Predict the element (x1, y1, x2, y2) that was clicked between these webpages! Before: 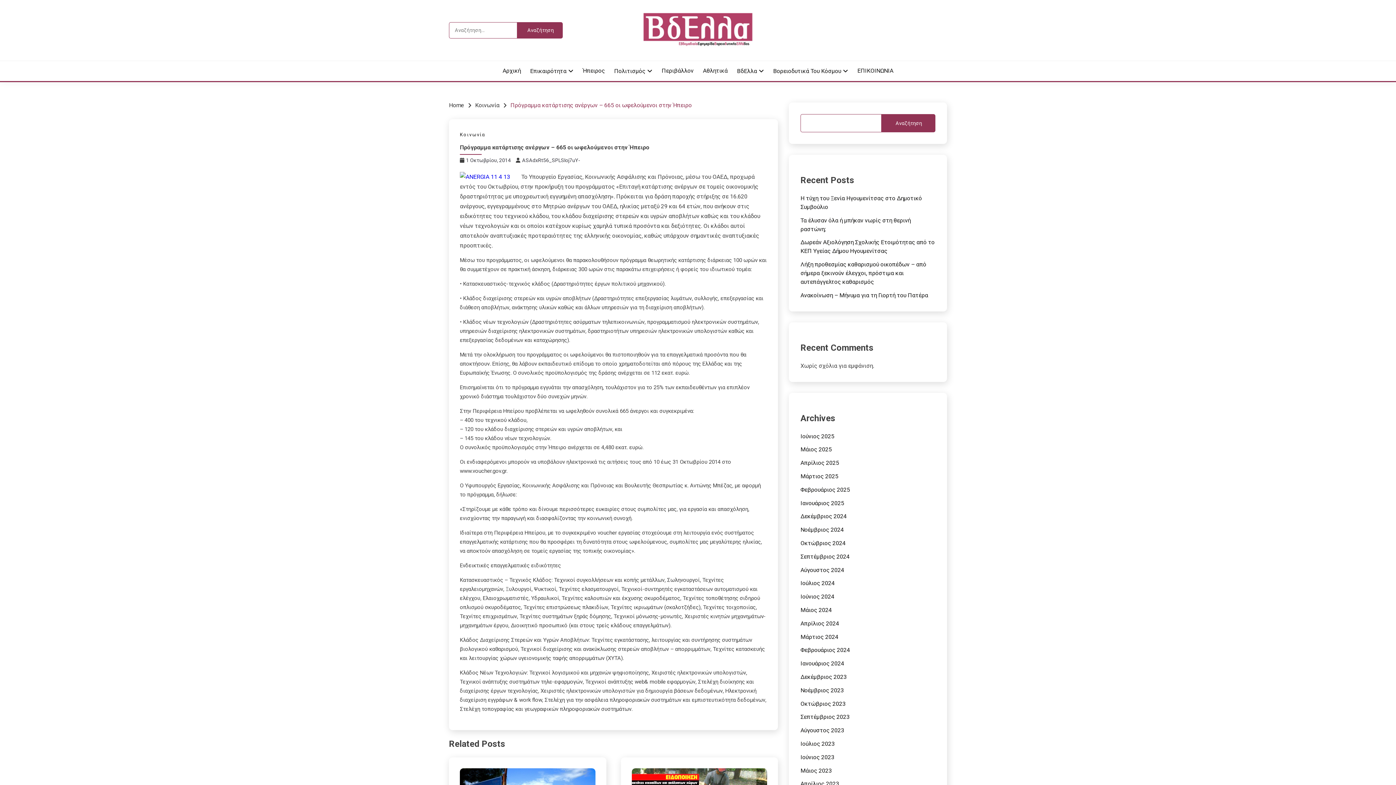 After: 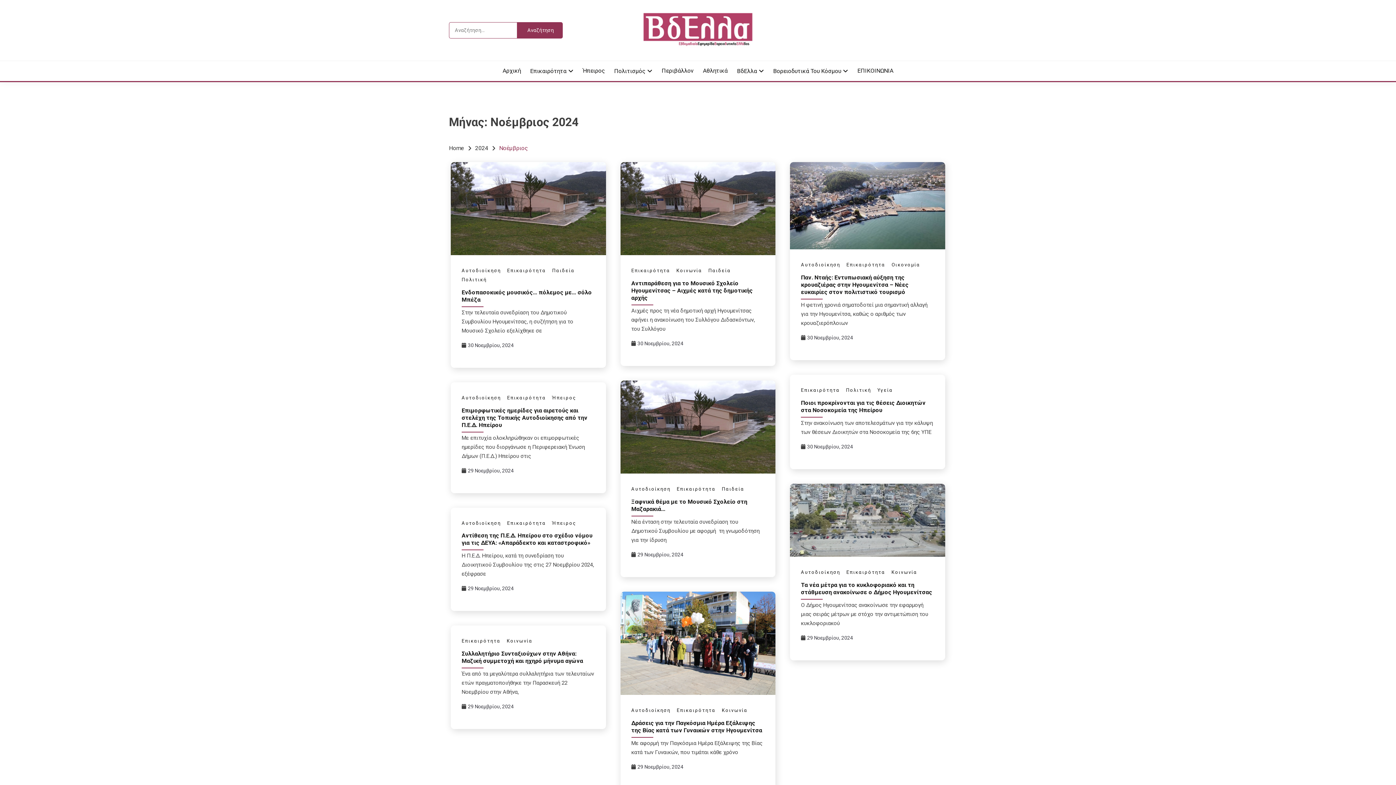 Action: bbox: (800, 526, 844, 533) label: Νοέμβριος 2024